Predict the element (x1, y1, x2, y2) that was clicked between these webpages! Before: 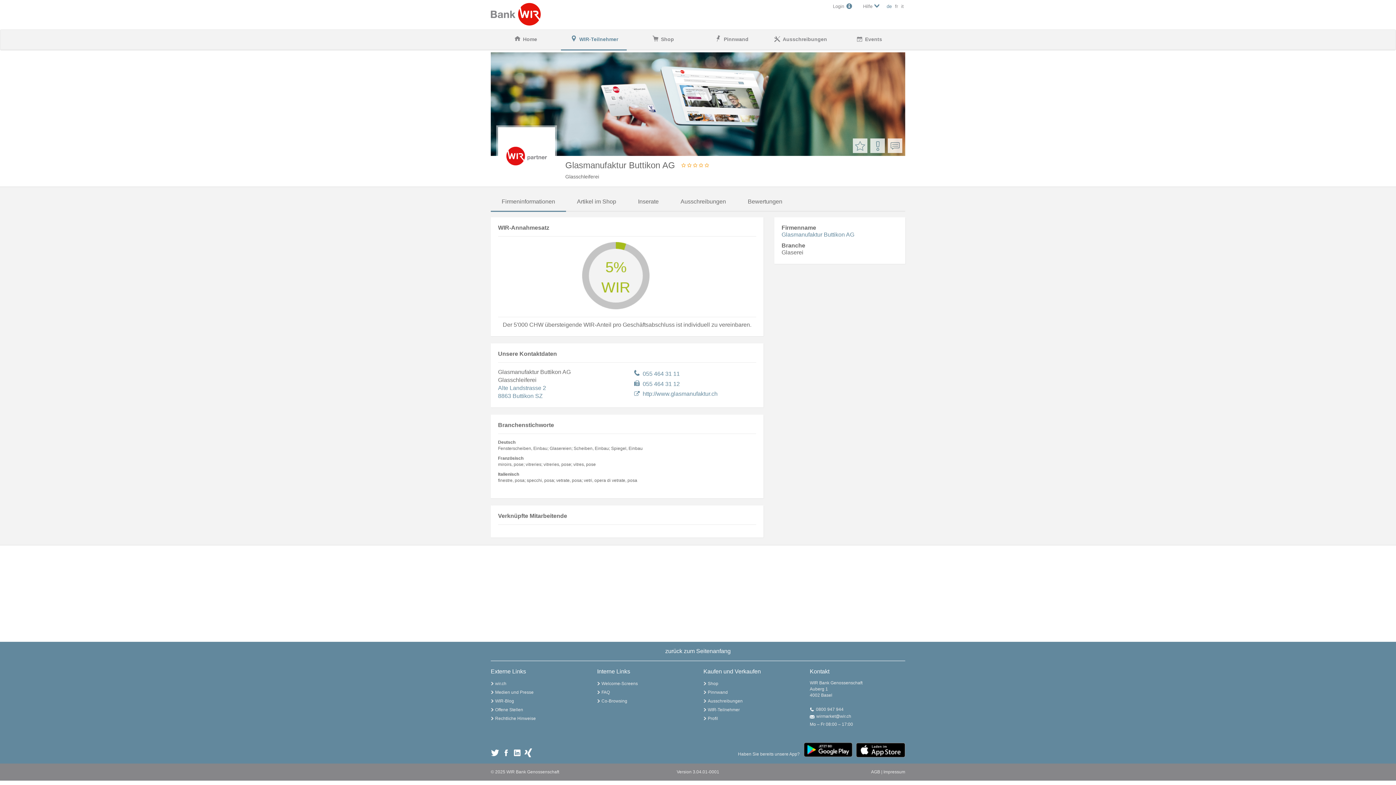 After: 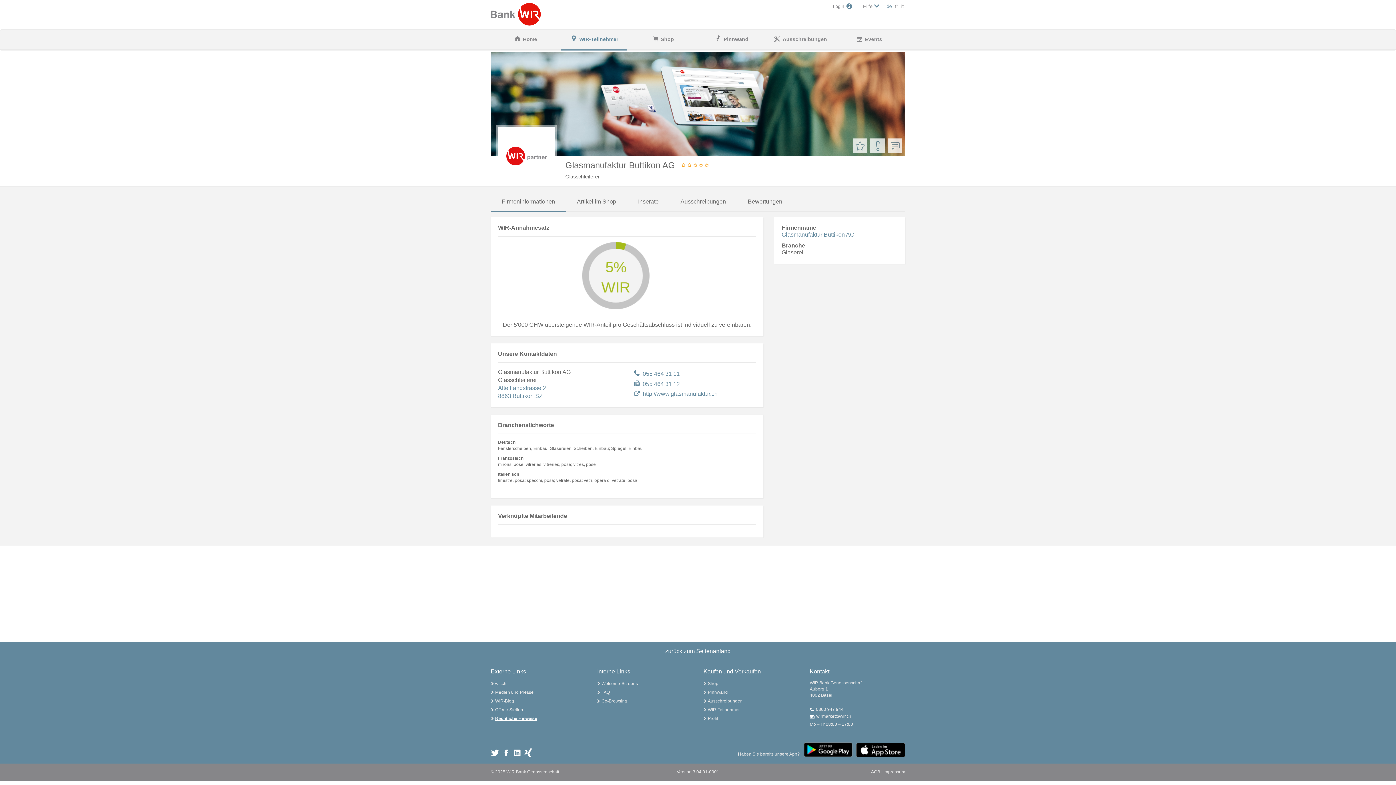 Action: label: Rechtliche Hinweise bbox: (495, 716, 536, 721)